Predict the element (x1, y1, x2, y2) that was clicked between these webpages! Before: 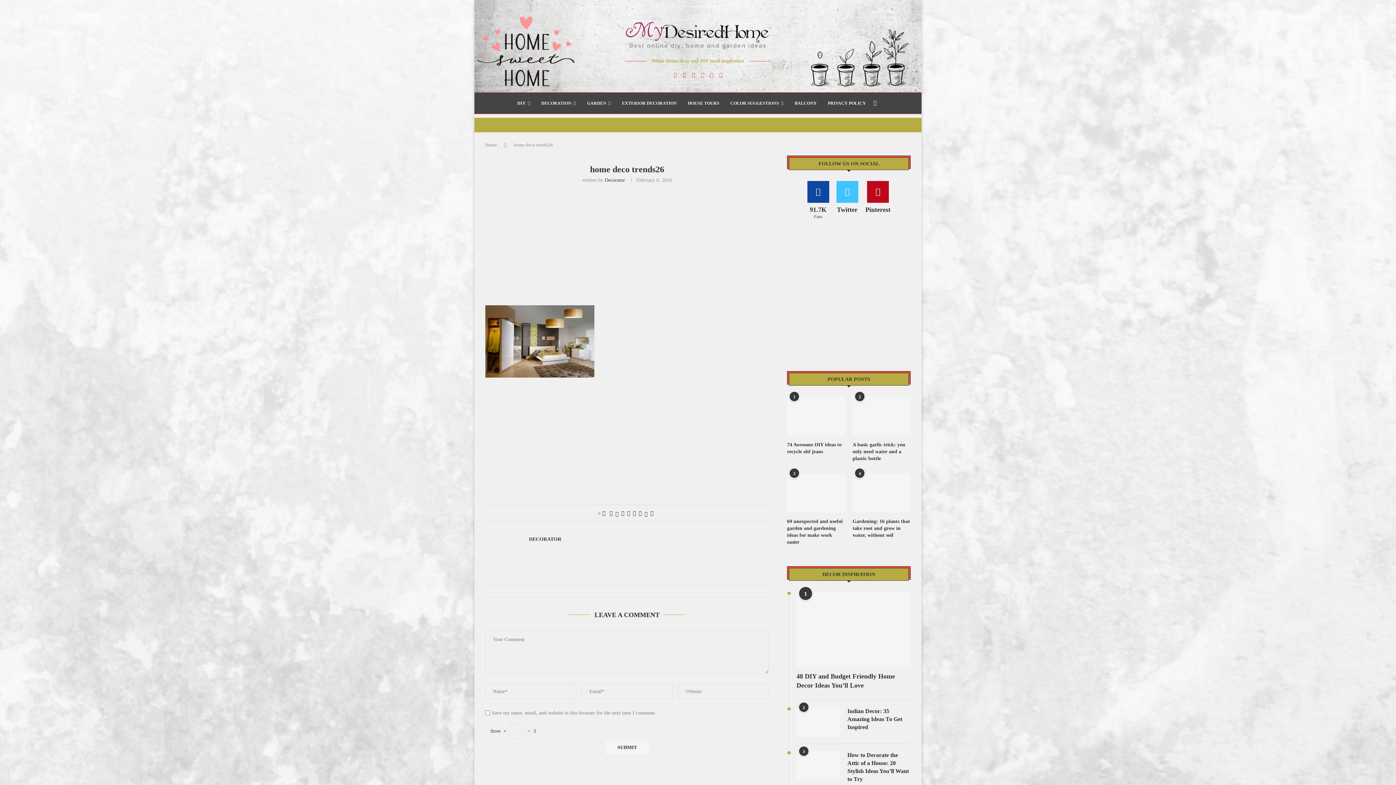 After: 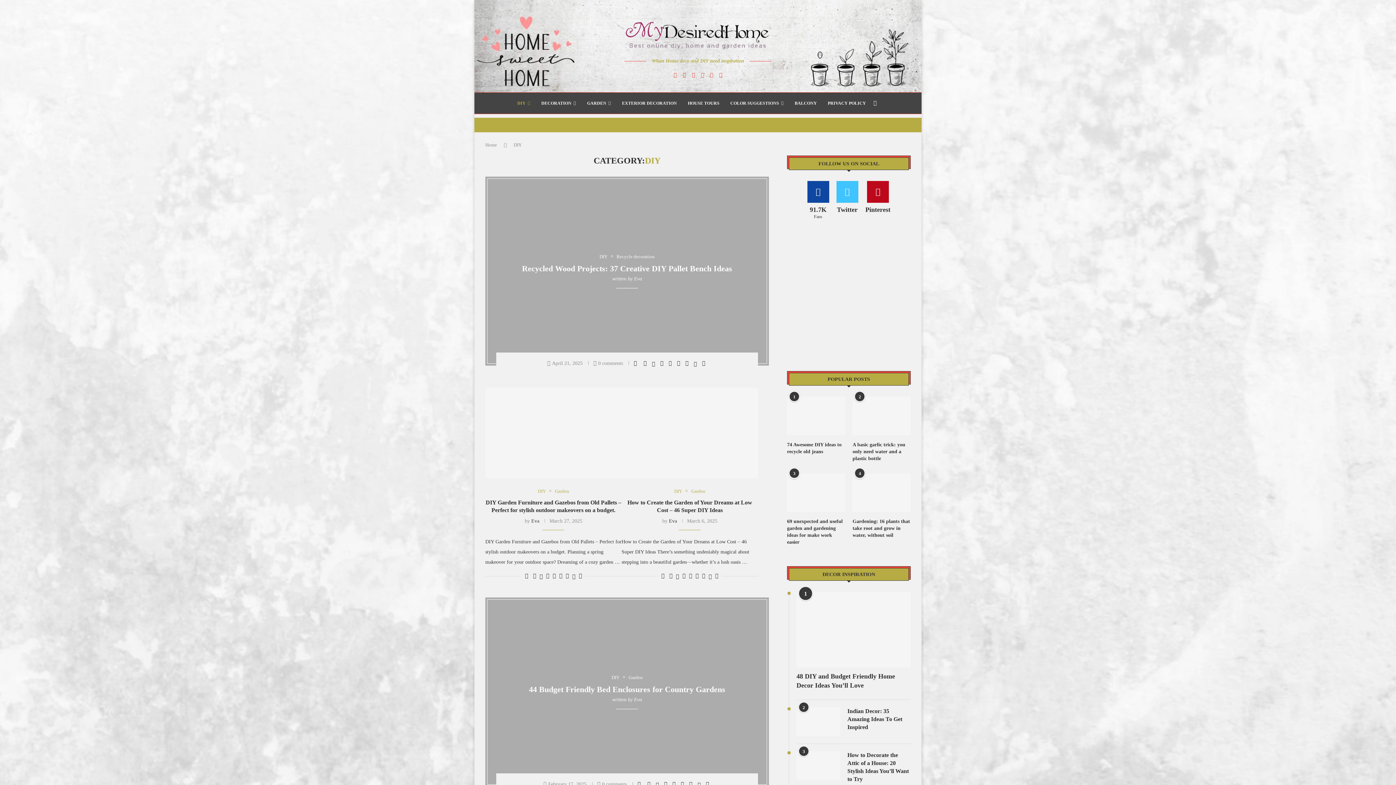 Action: label: DIY bbox: (517, 92, 530, 113)